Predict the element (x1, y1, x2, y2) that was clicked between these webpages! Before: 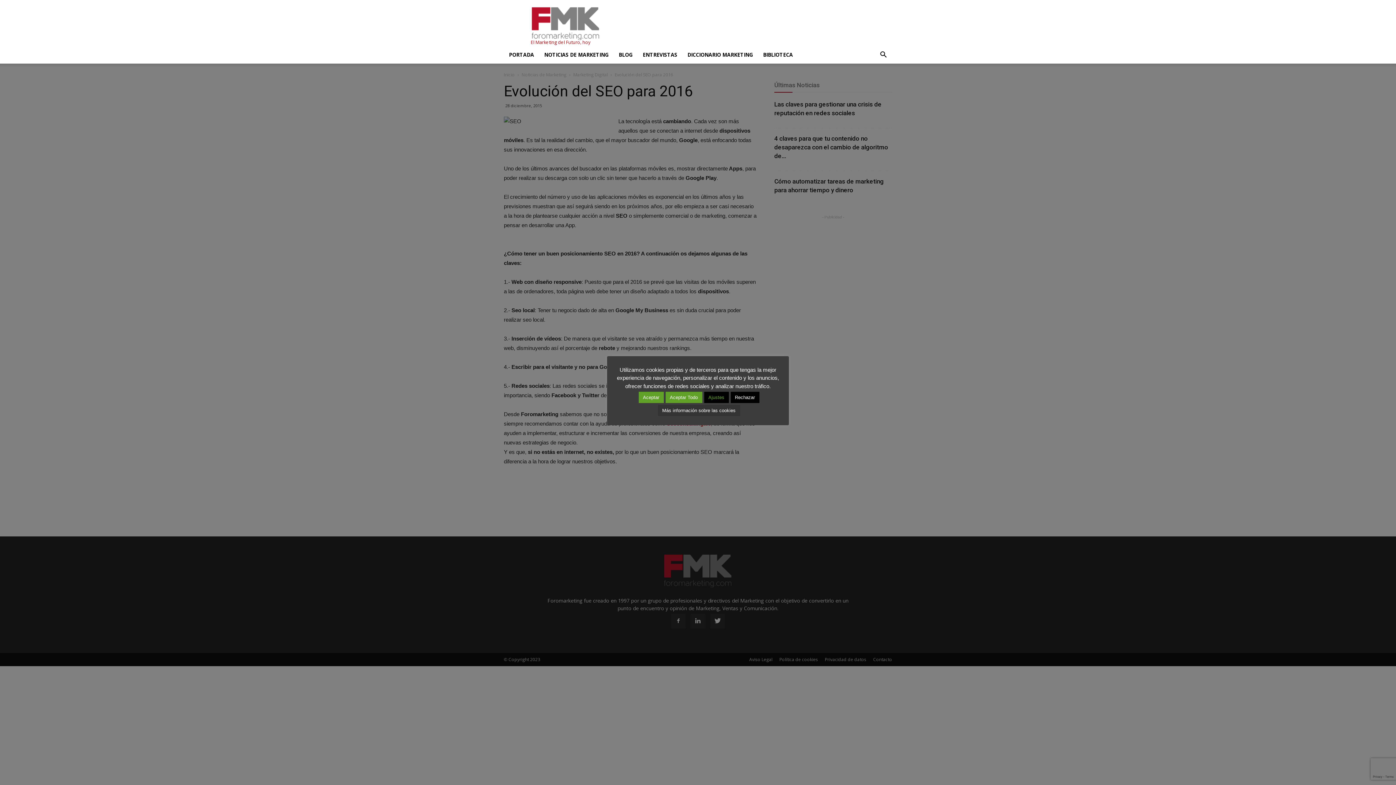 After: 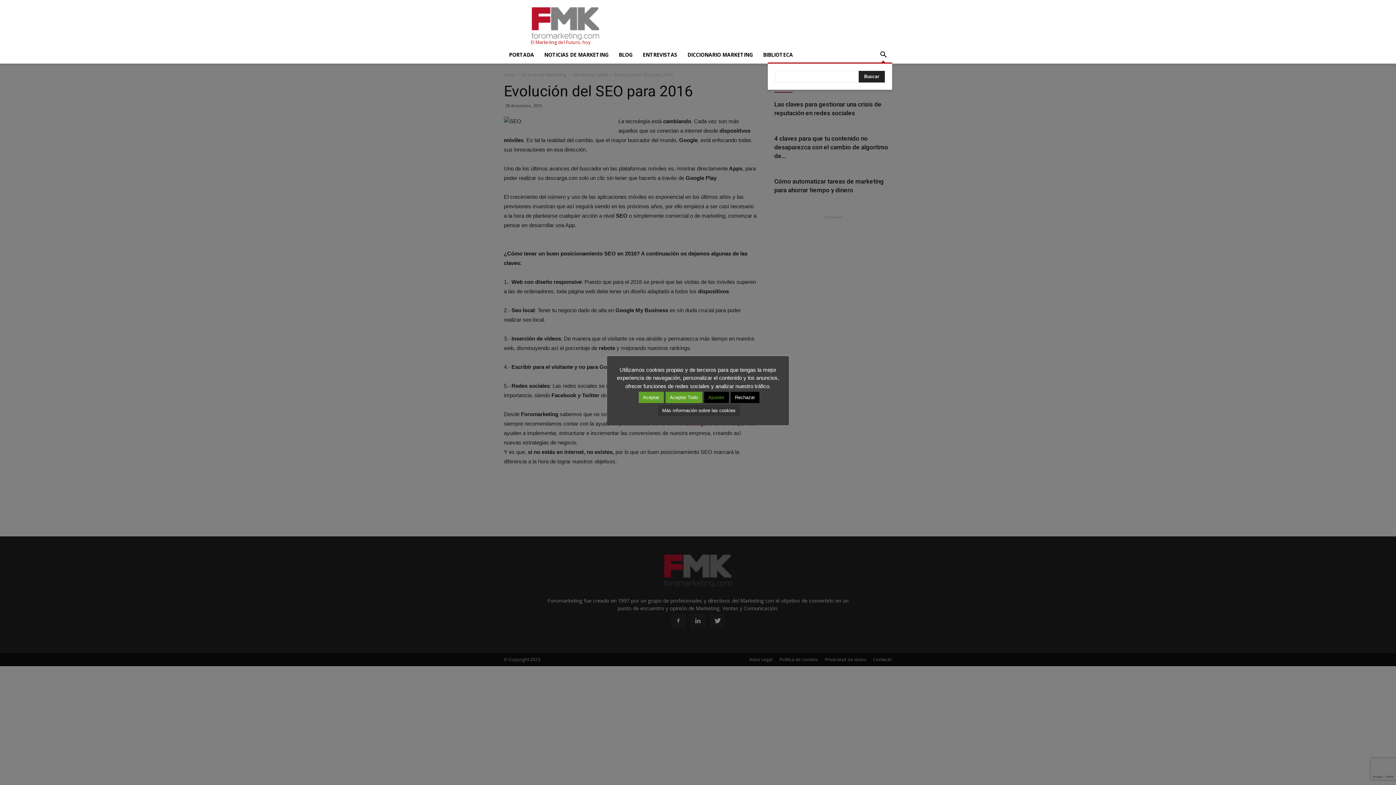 Action: bbox: (874, 46, 892, 63)